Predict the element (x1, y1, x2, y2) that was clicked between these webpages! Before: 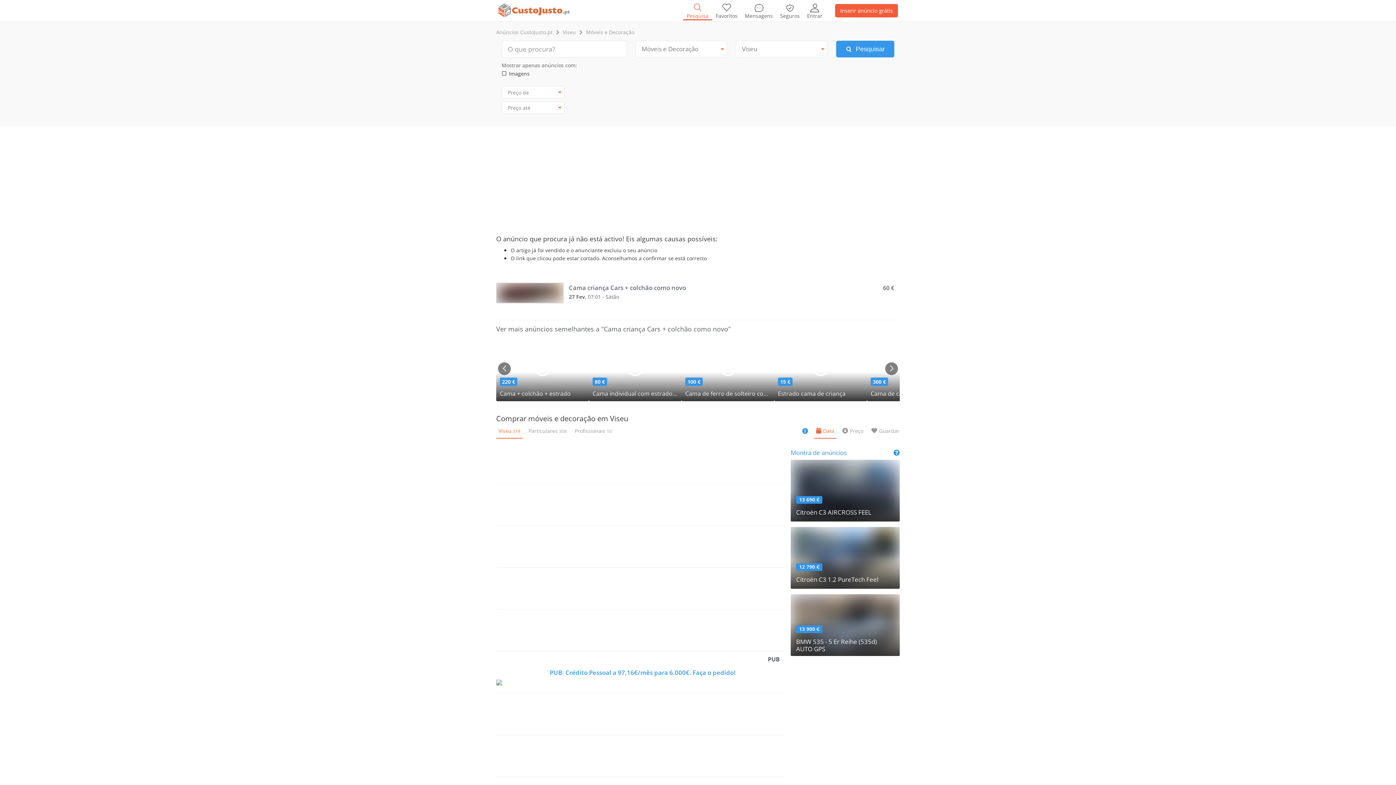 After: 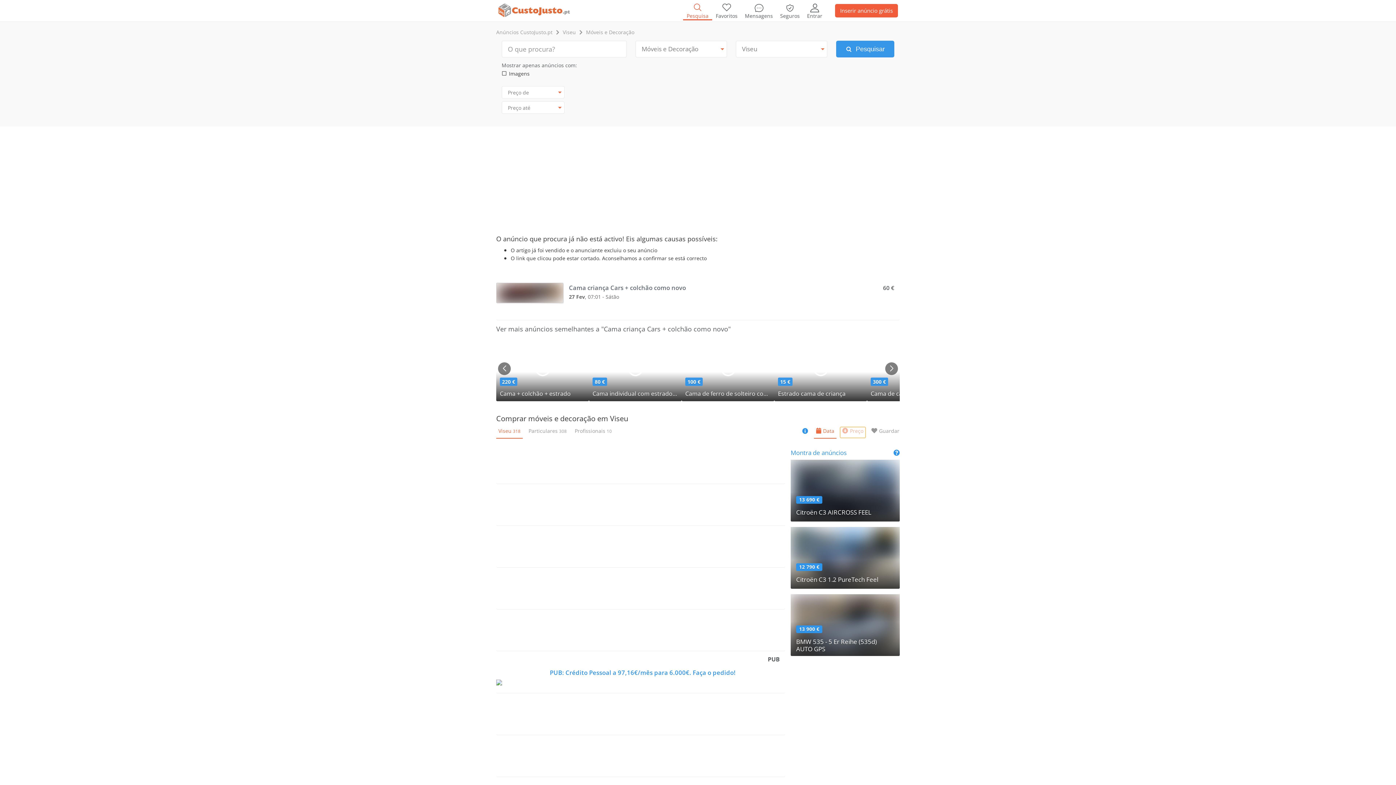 Action: label: Preço bbox: (840, 427, 865, 438)